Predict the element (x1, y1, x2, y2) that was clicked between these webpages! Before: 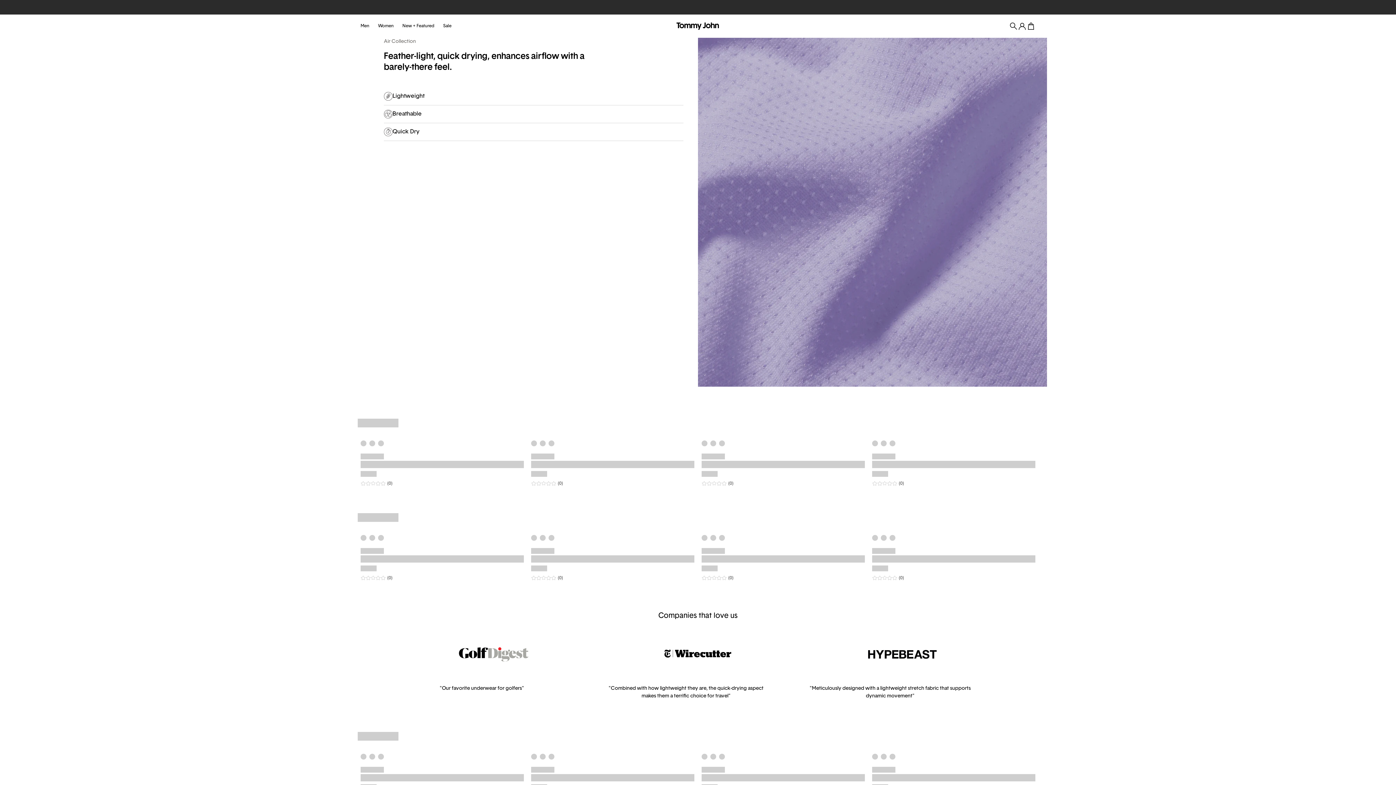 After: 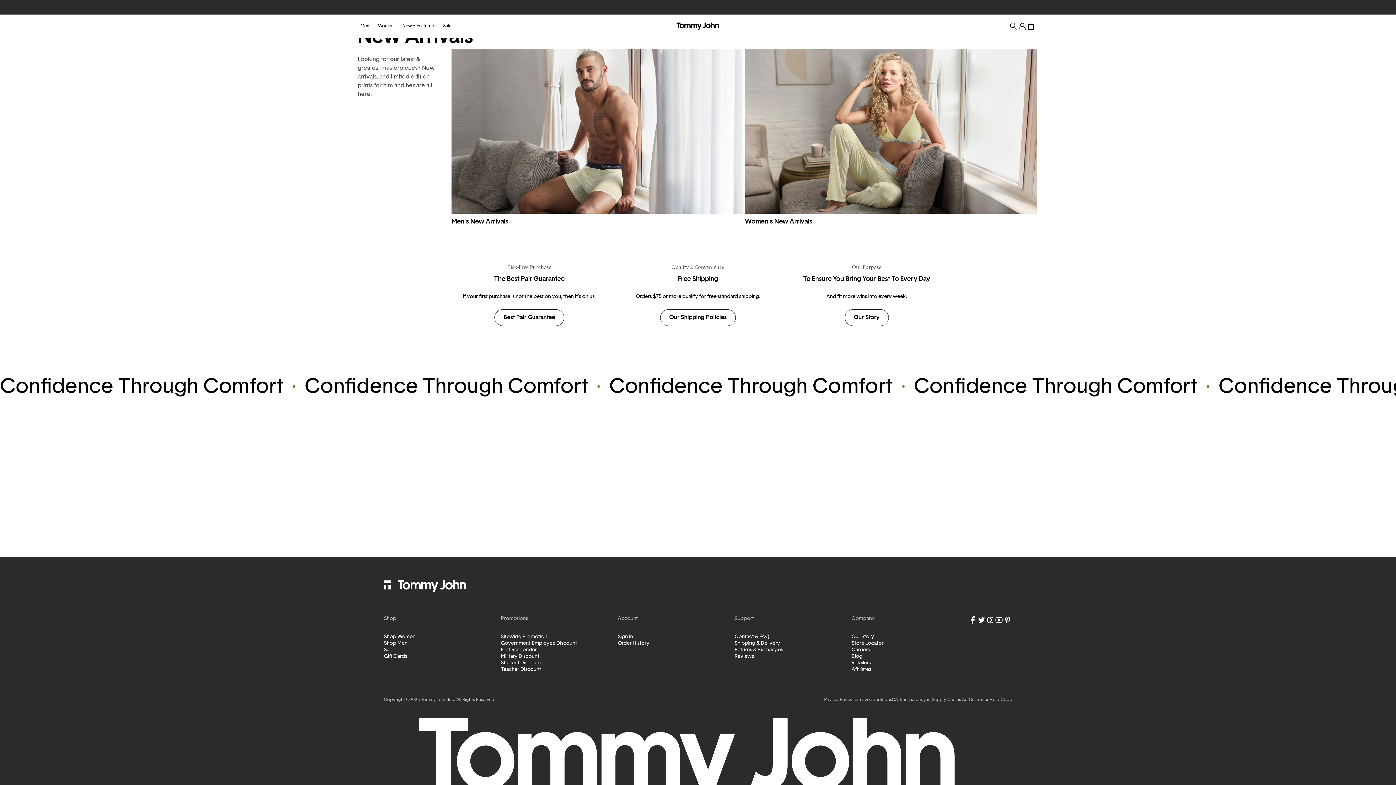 Action: bbox: (402, 22, 434, 29) label: New + Featured